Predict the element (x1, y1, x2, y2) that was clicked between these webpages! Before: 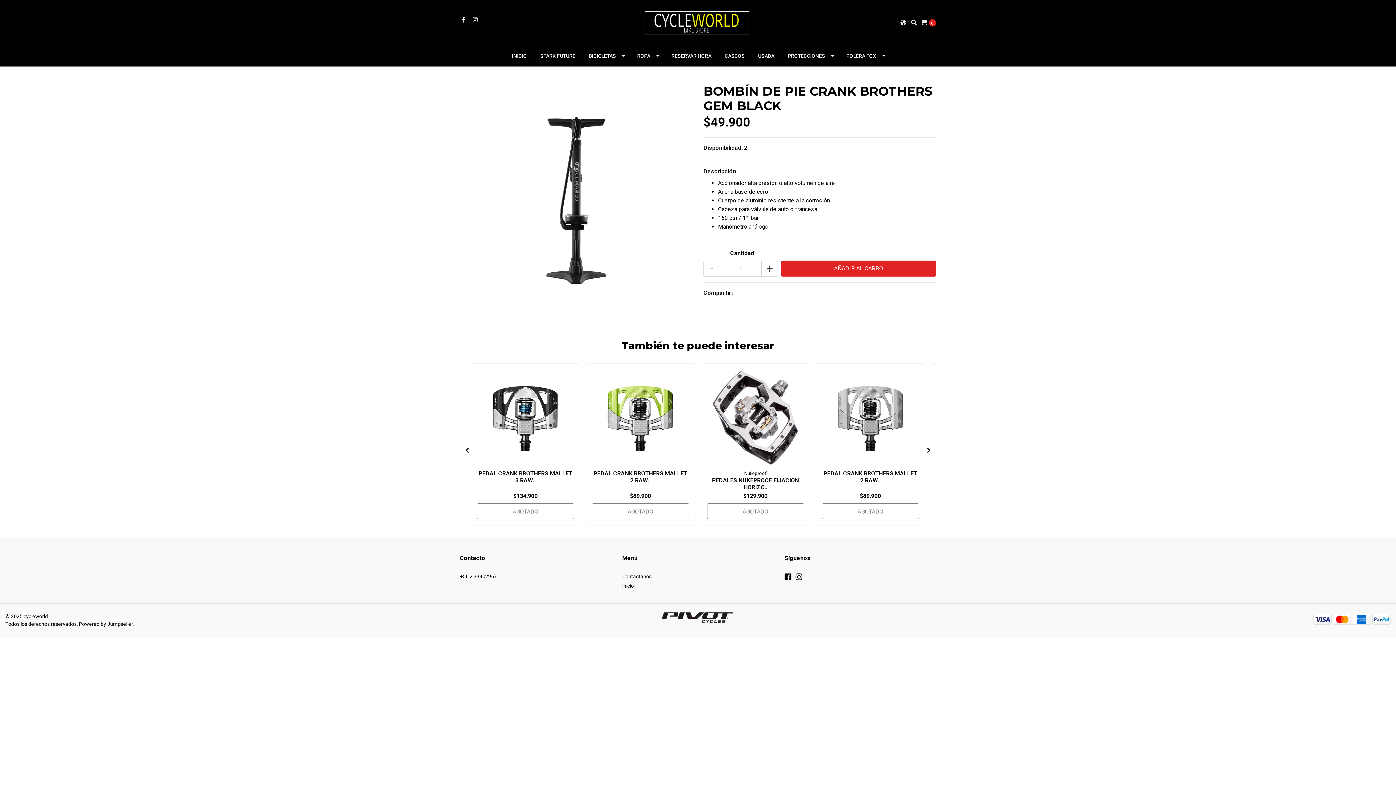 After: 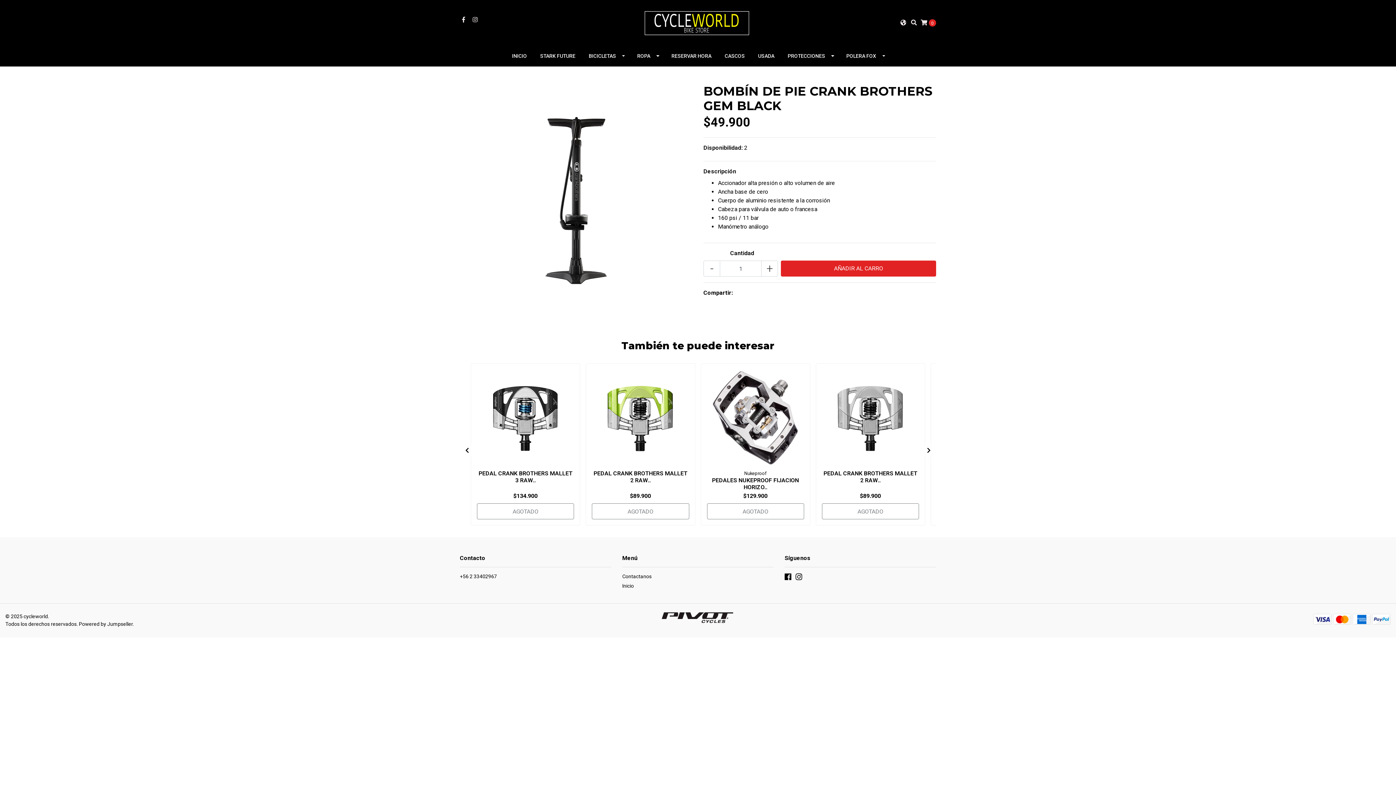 Action: bbox: (460, 16, 467, 23)